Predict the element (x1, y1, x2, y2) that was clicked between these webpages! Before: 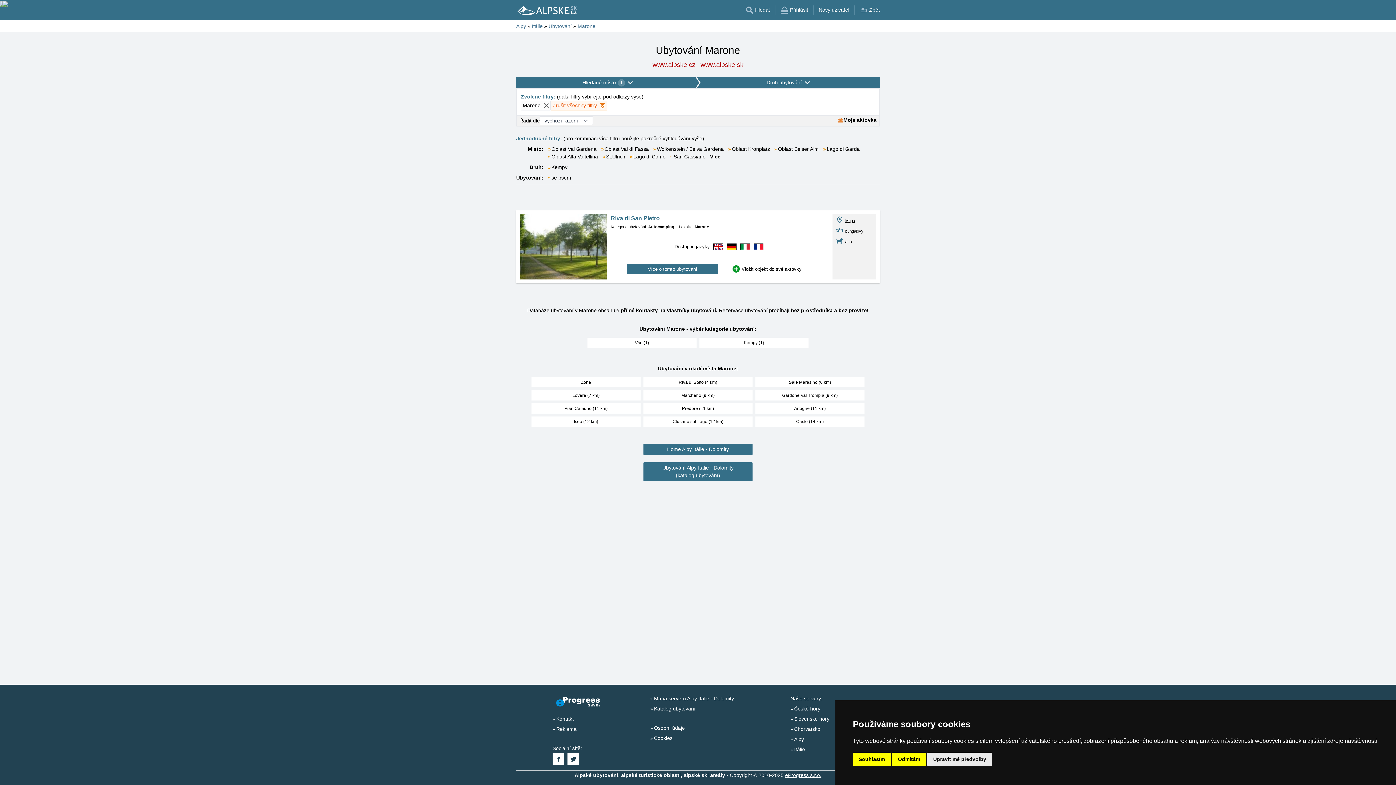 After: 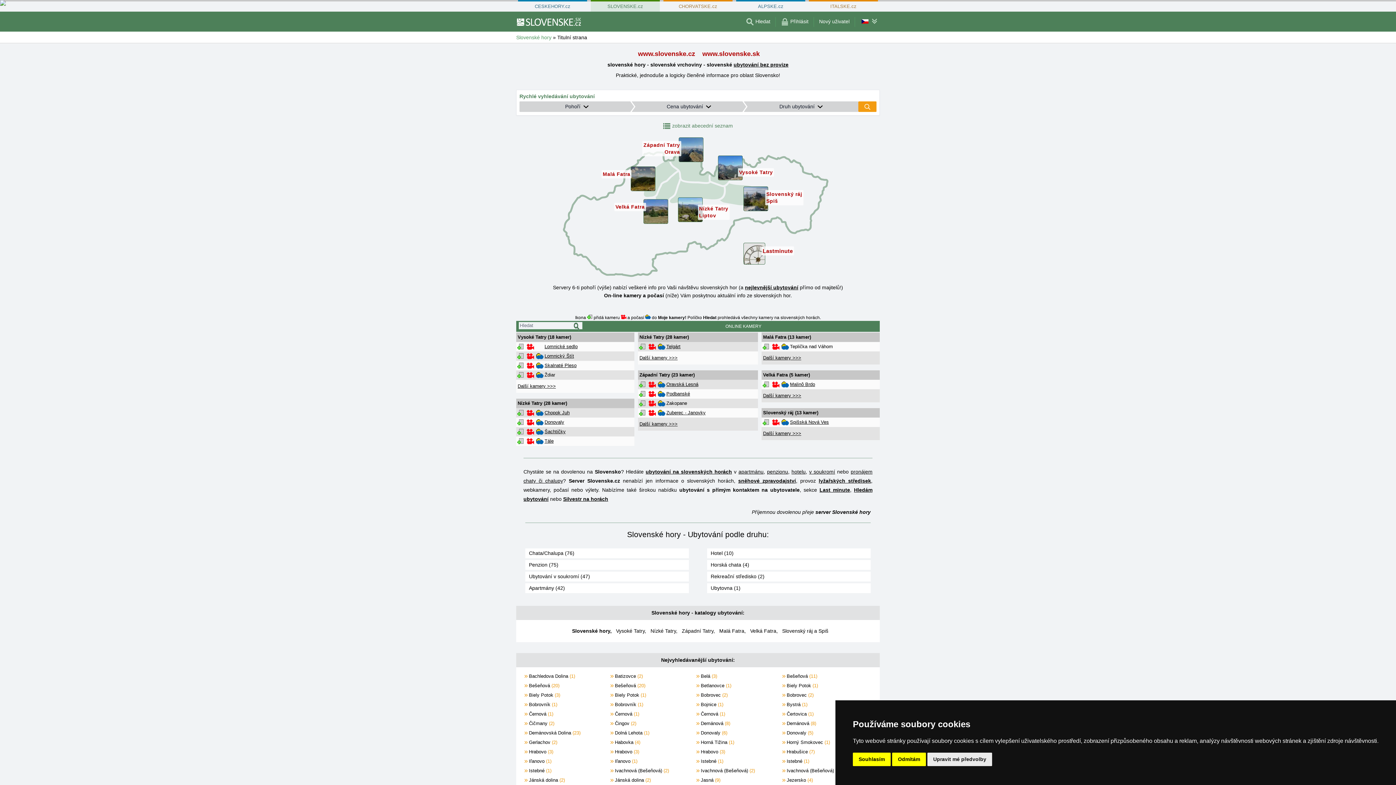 Action: bbox: (790, 716, 829, 722) label: Slovenské hory